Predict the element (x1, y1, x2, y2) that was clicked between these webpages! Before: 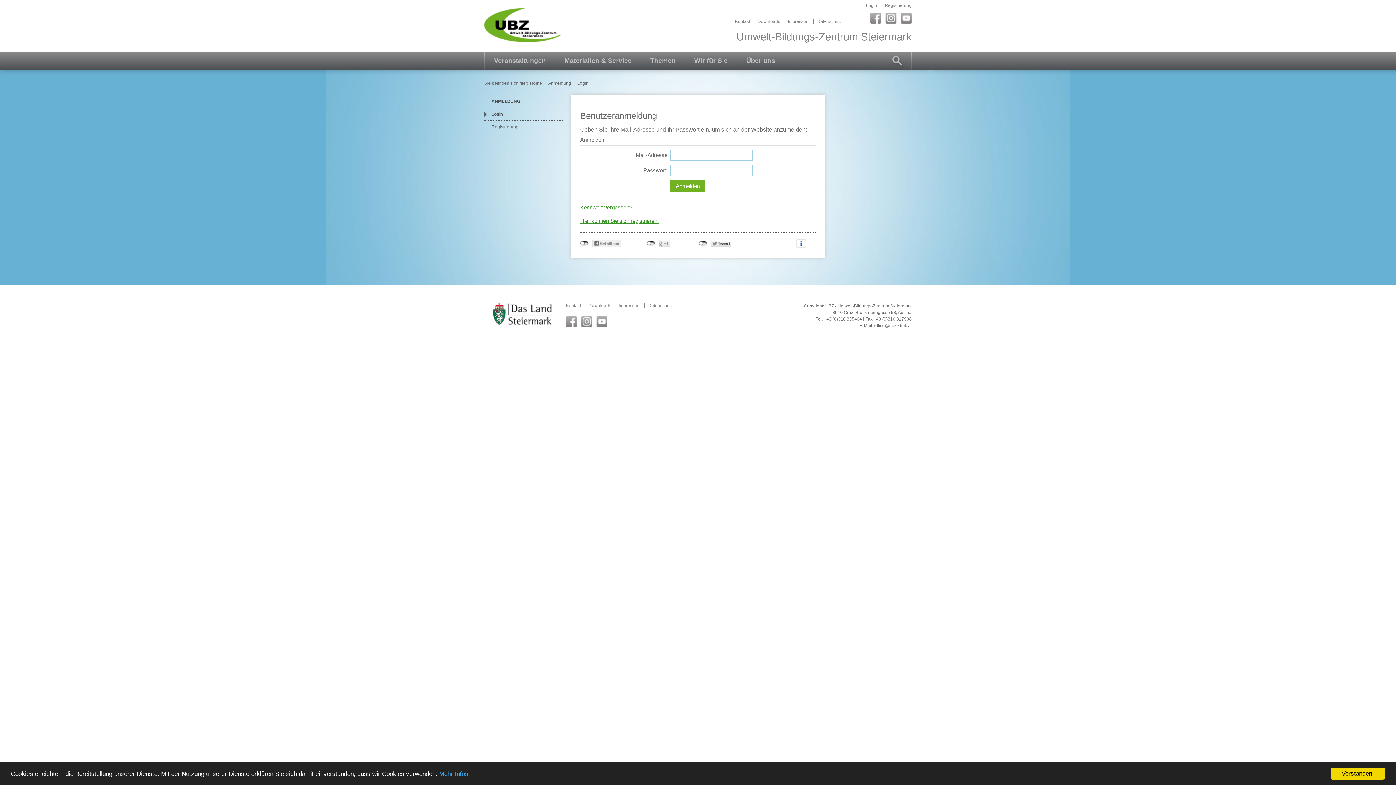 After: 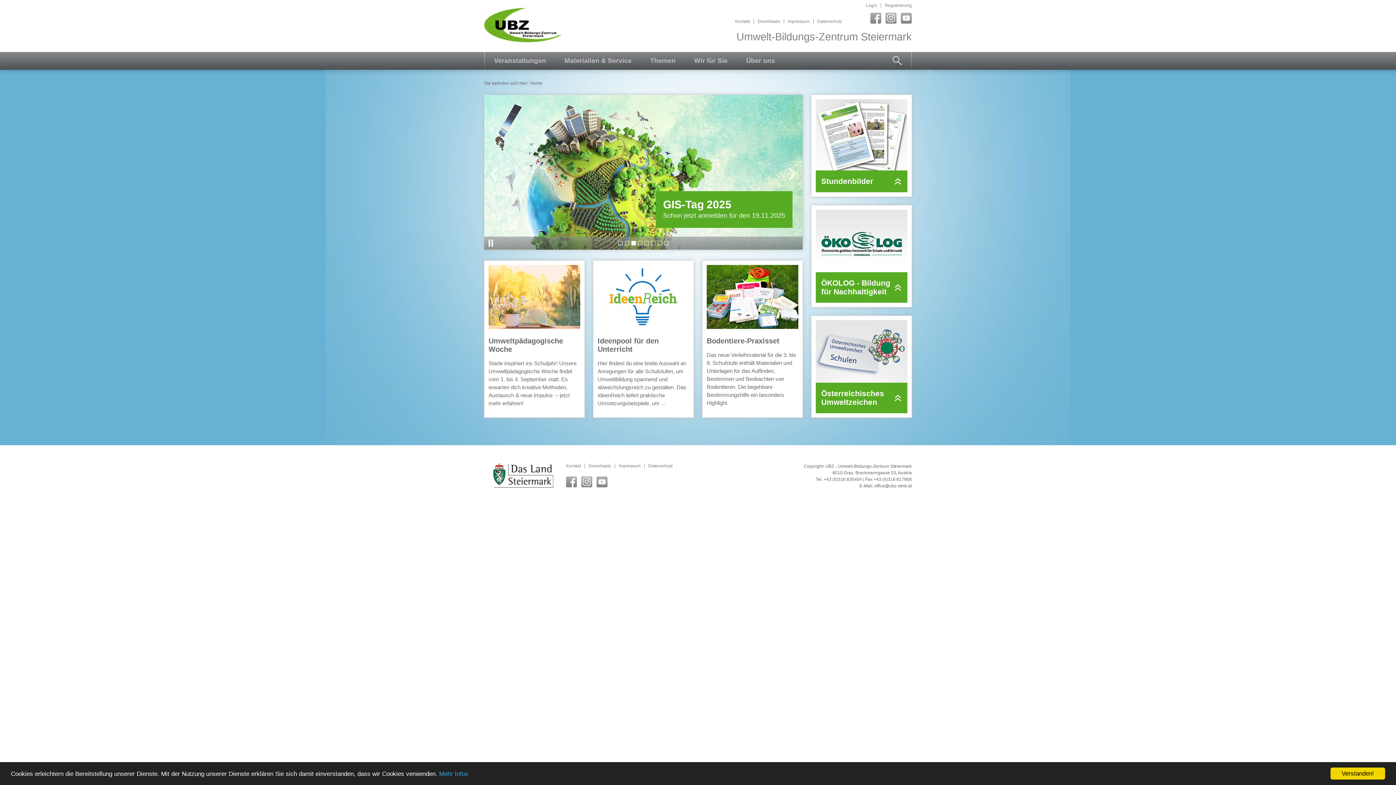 Action: bbox: (484, 37, 561, 43)